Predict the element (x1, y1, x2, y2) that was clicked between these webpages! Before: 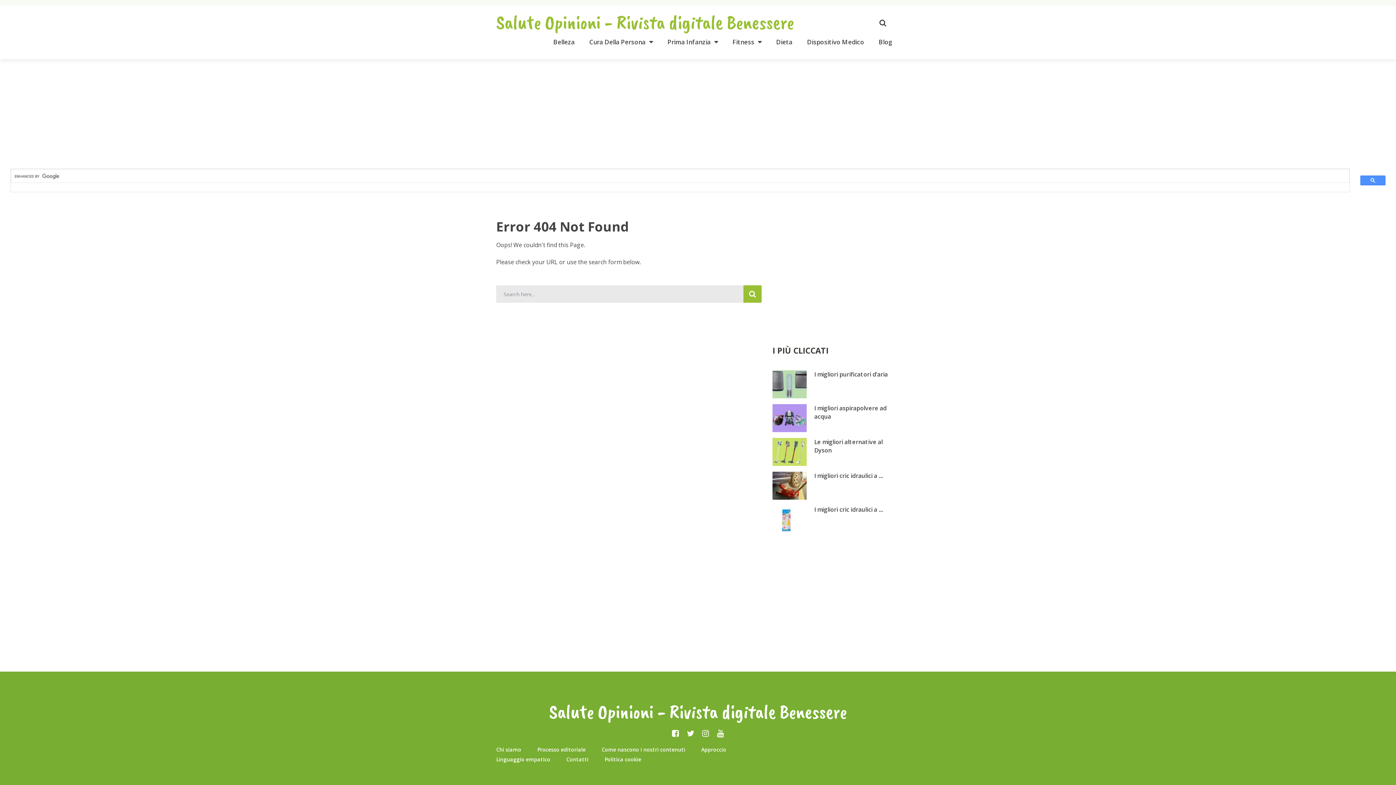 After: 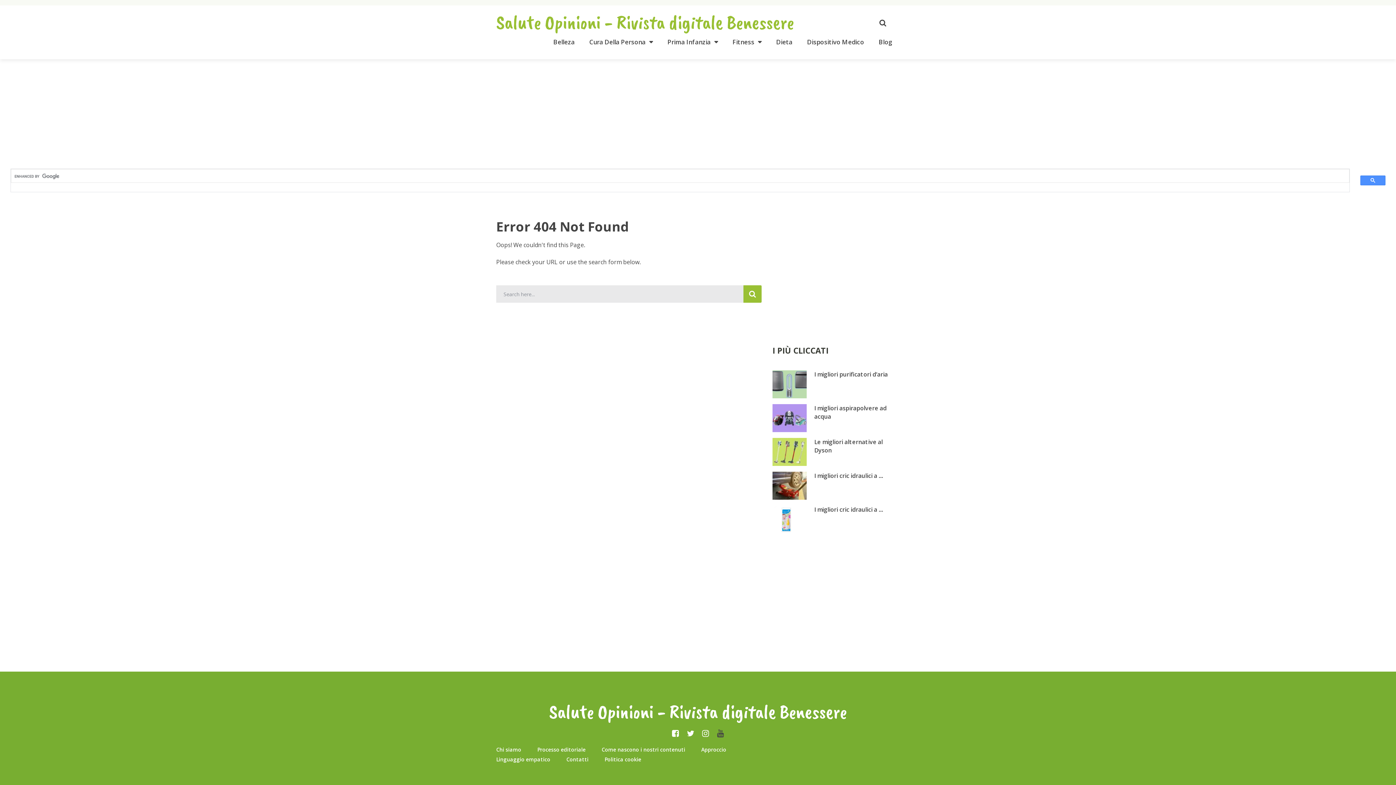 Action: bbox: (717, 728, 724, 738)